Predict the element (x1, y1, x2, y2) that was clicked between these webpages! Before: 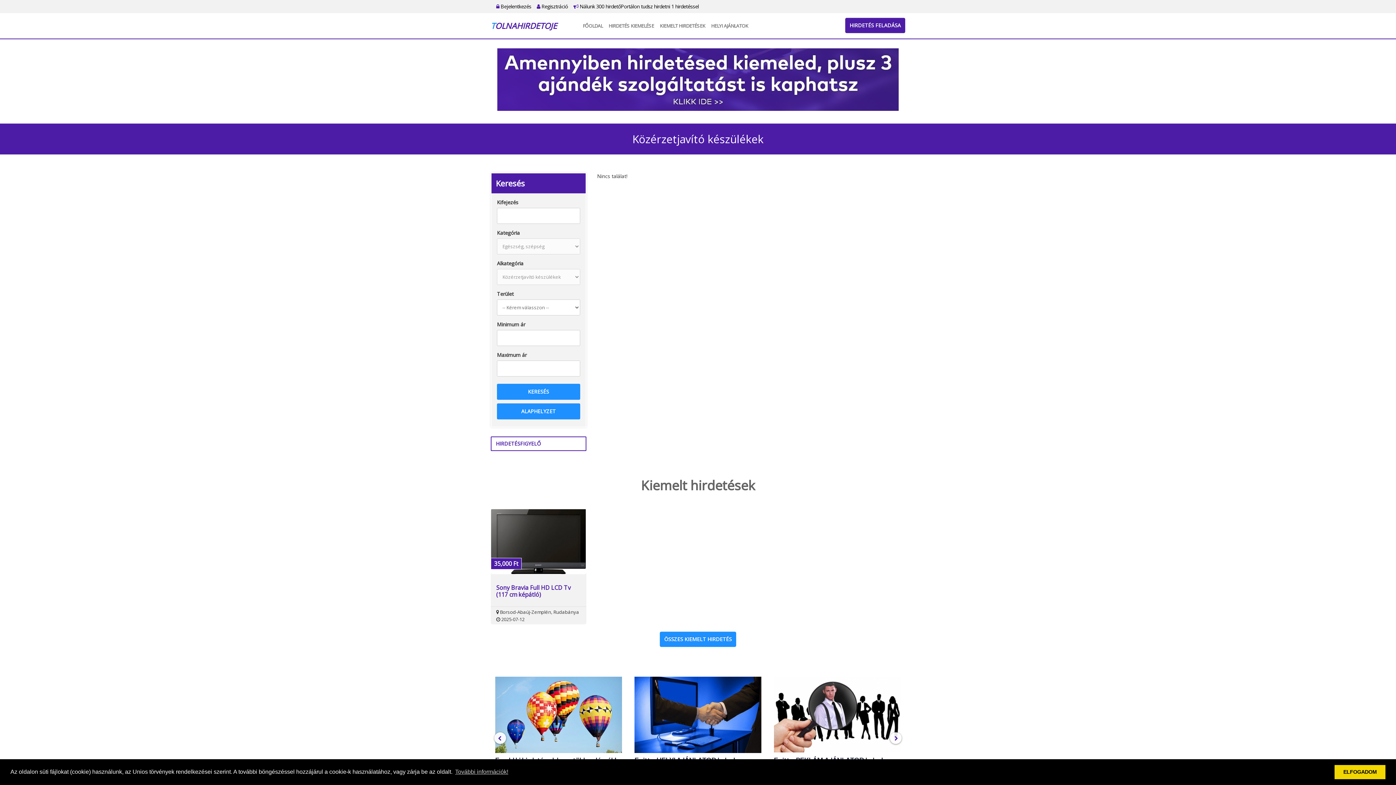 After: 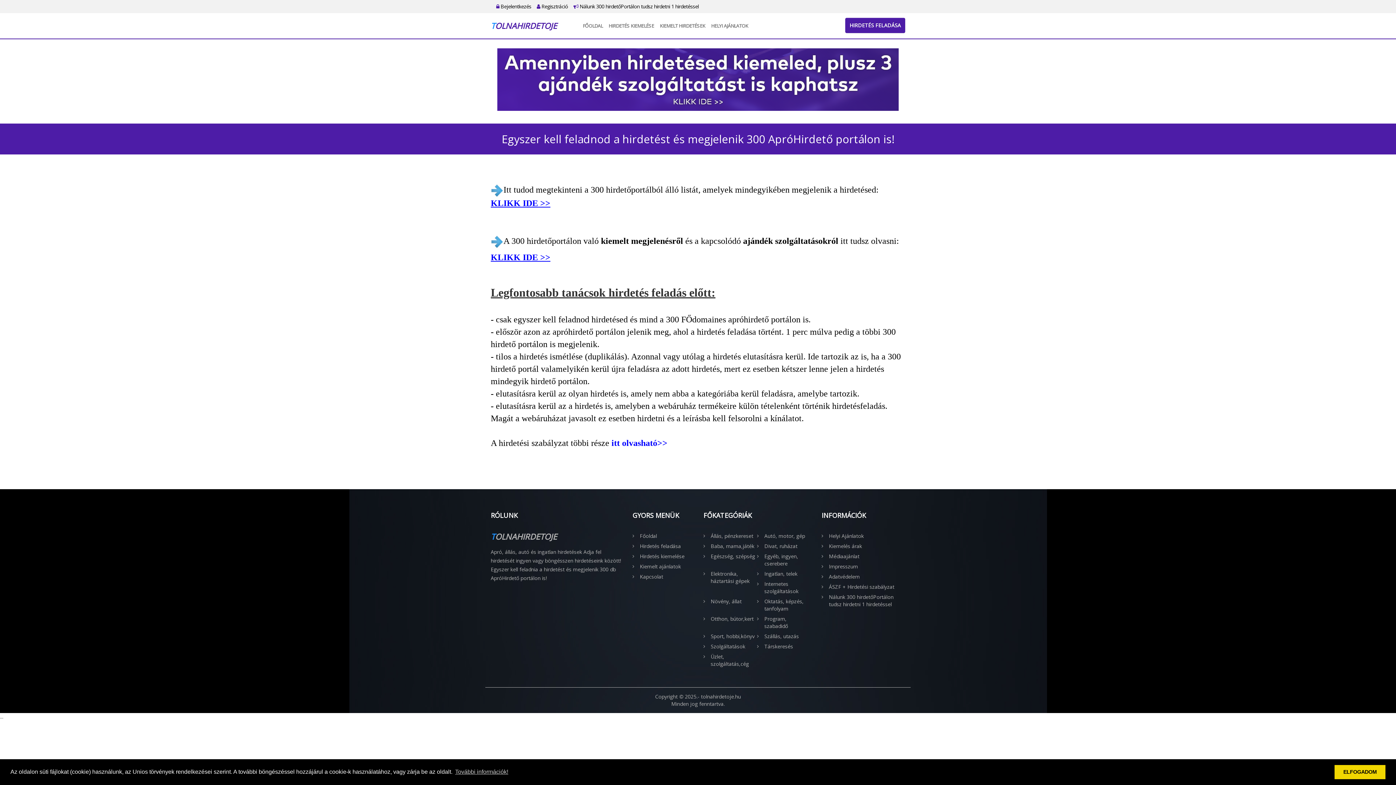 Action: label:  Nálunk 300 hirdetőPortálon tudsz hirdetni 1 hirdetéssel bbox: (573, 2, 698, 9)